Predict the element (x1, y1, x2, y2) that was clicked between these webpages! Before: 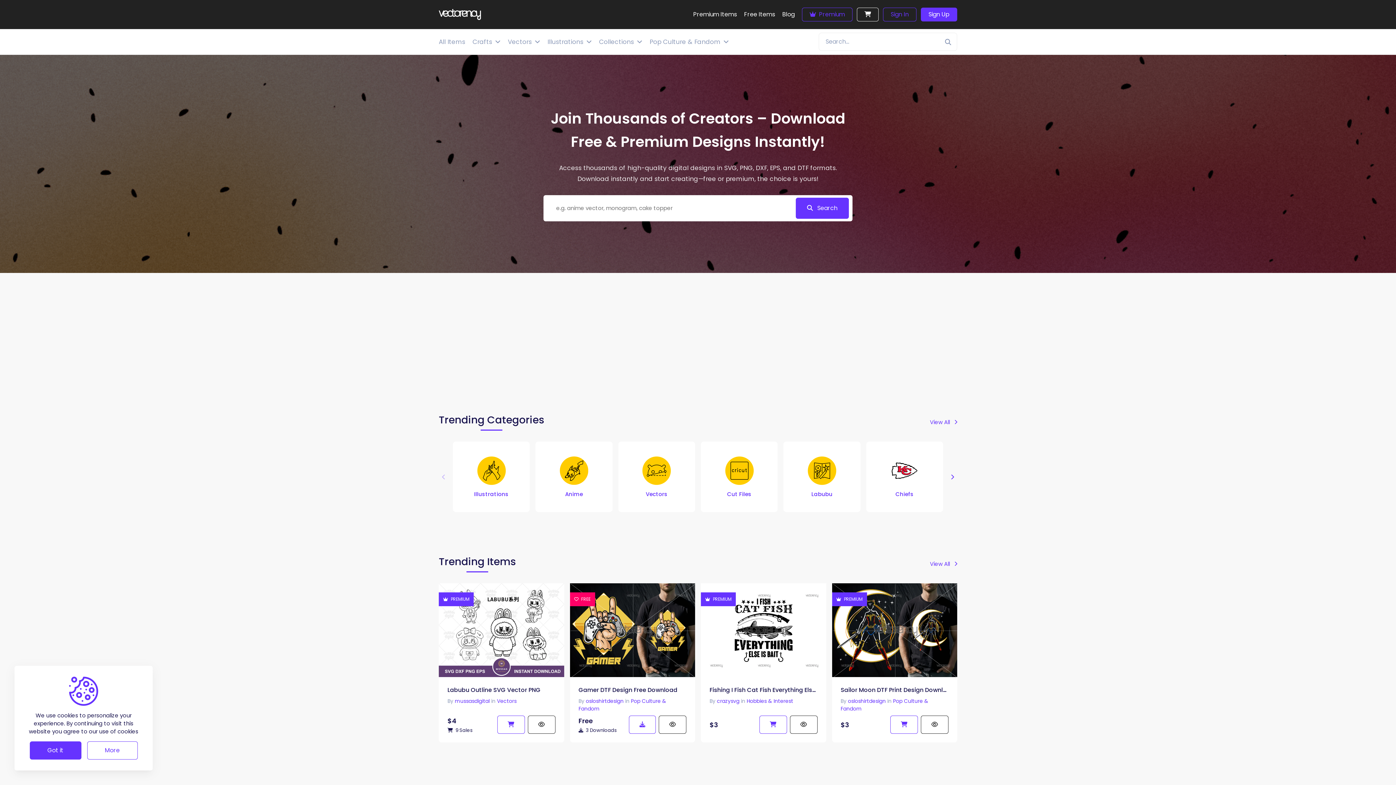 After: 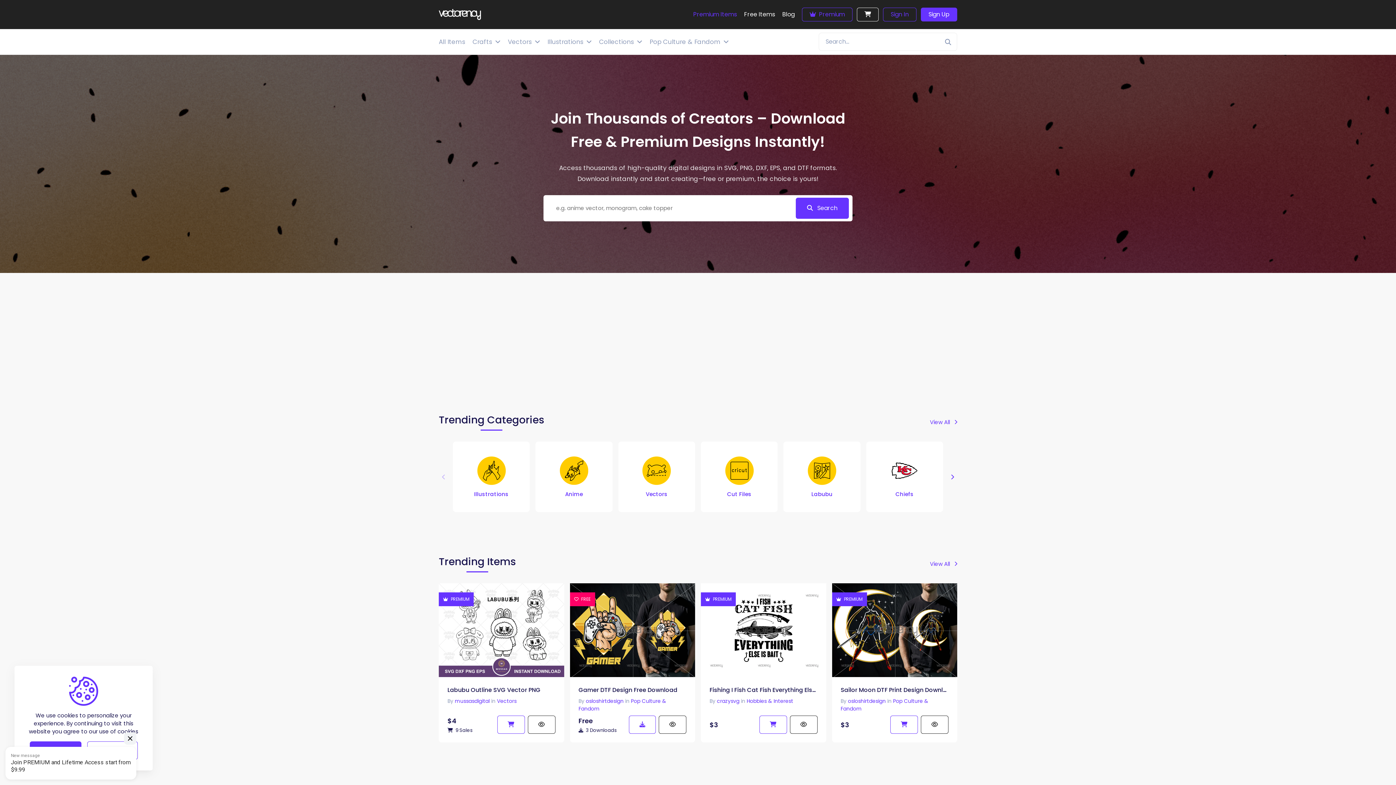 Action: label: Premium Items bbox: (693, 10, 737, 18)